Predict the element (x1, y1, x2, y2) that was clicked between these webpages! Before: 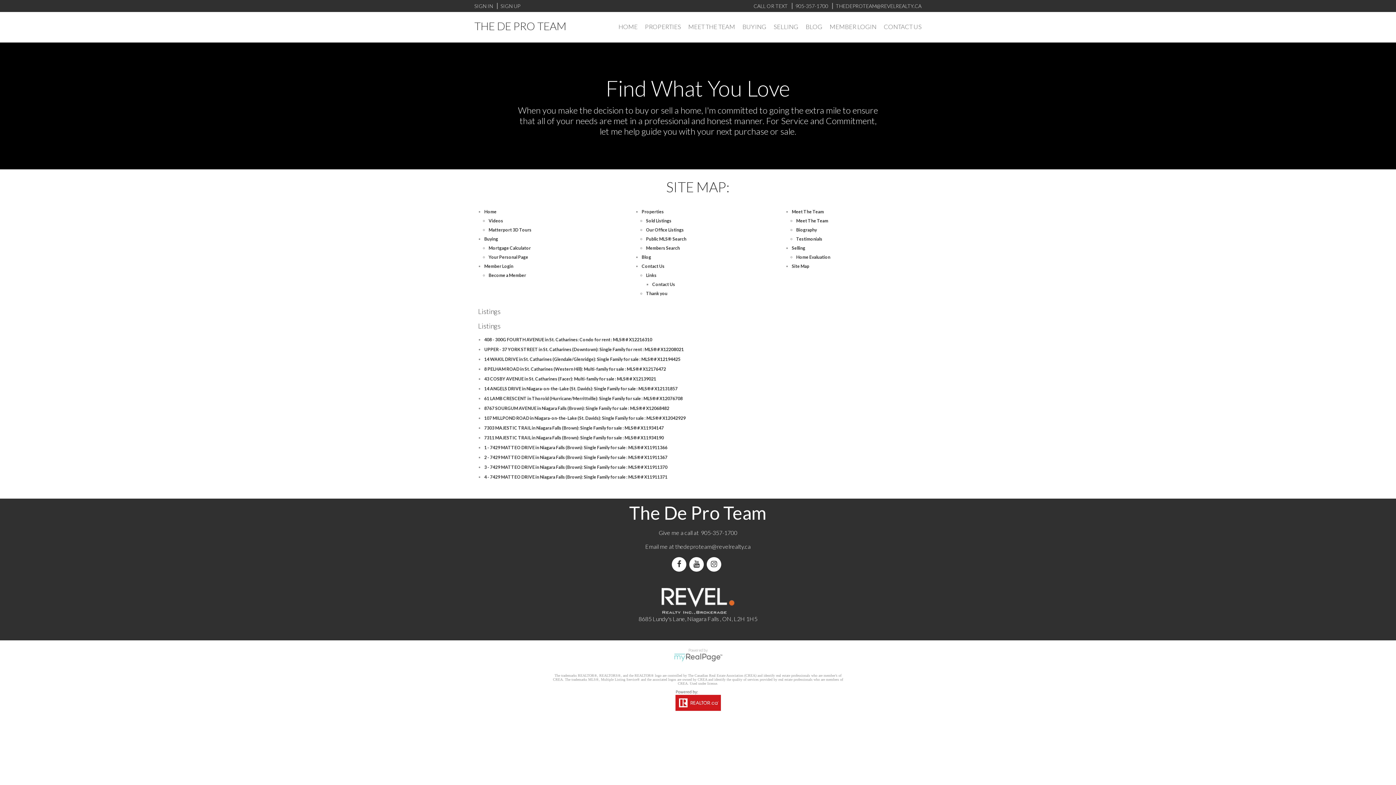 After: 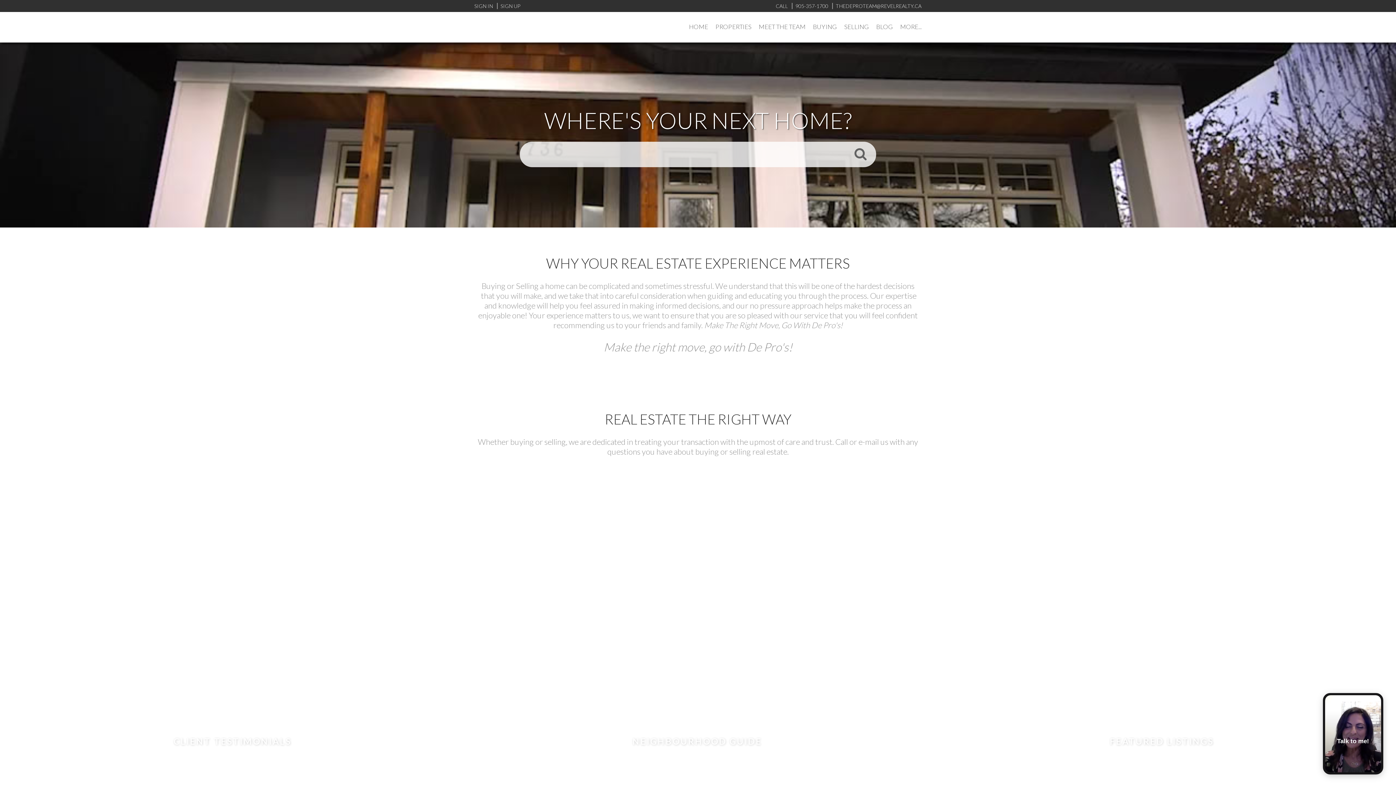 Action: label: Home bbox: (484, 209, 496, 214)